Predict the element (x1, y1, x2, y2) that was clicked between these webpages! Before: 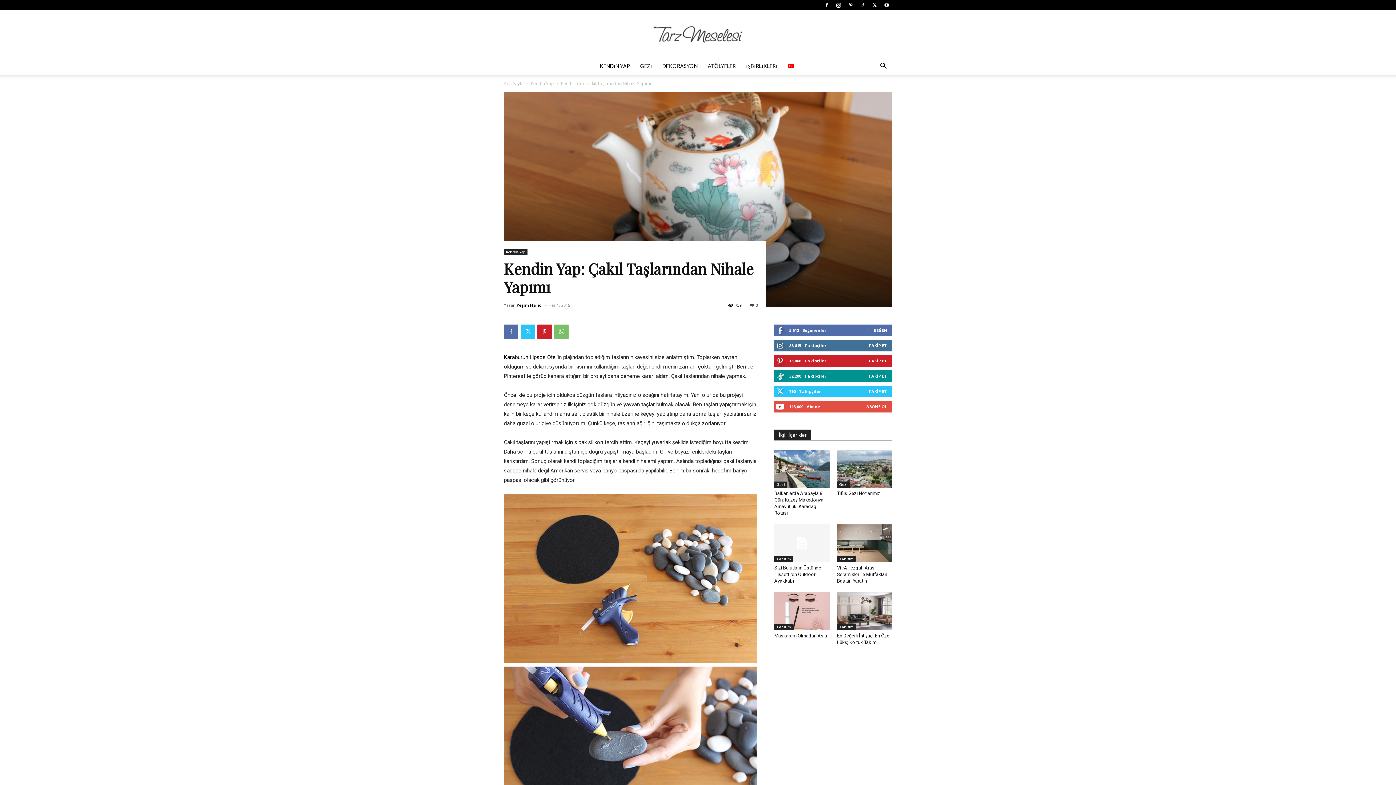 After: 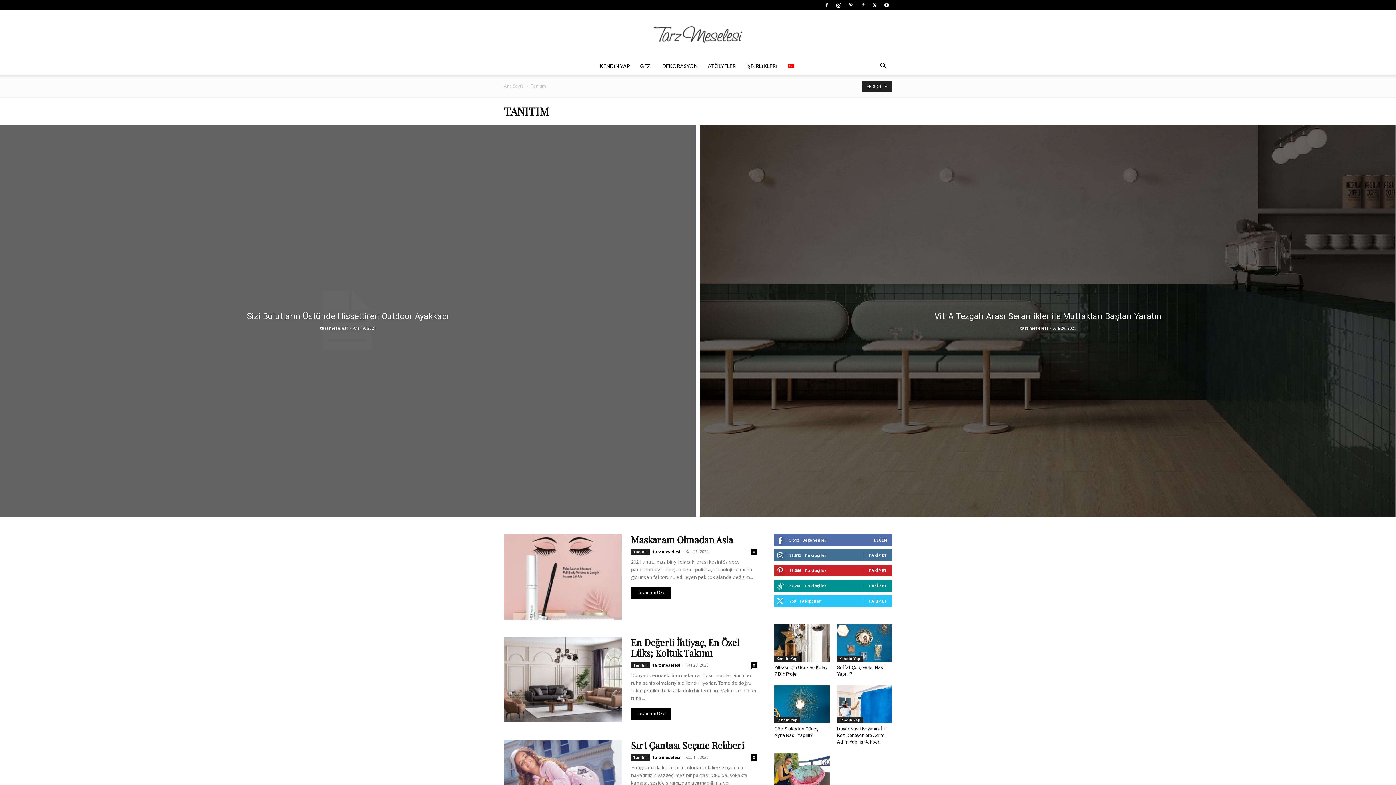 Action: bbox: (774, 556, 793, 562) label: Tanıtım